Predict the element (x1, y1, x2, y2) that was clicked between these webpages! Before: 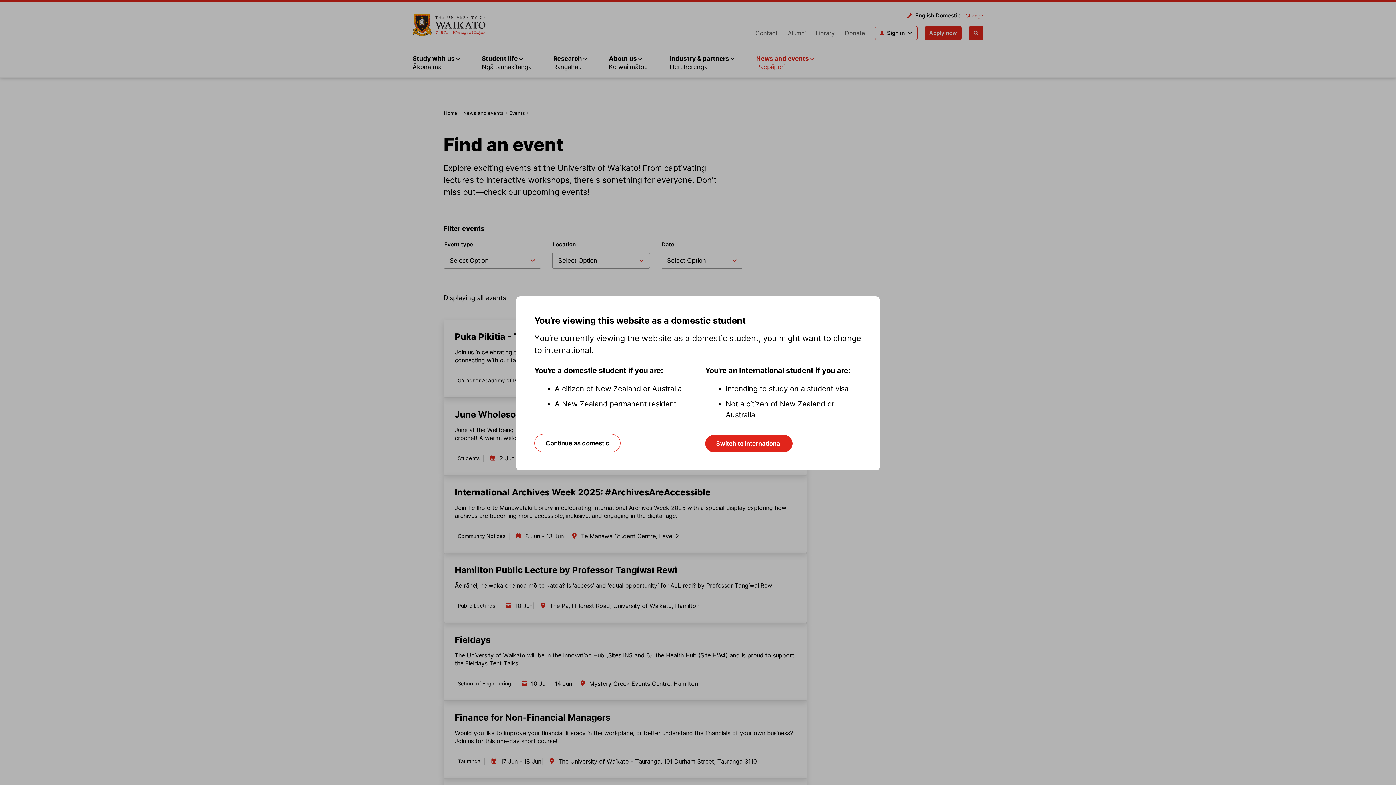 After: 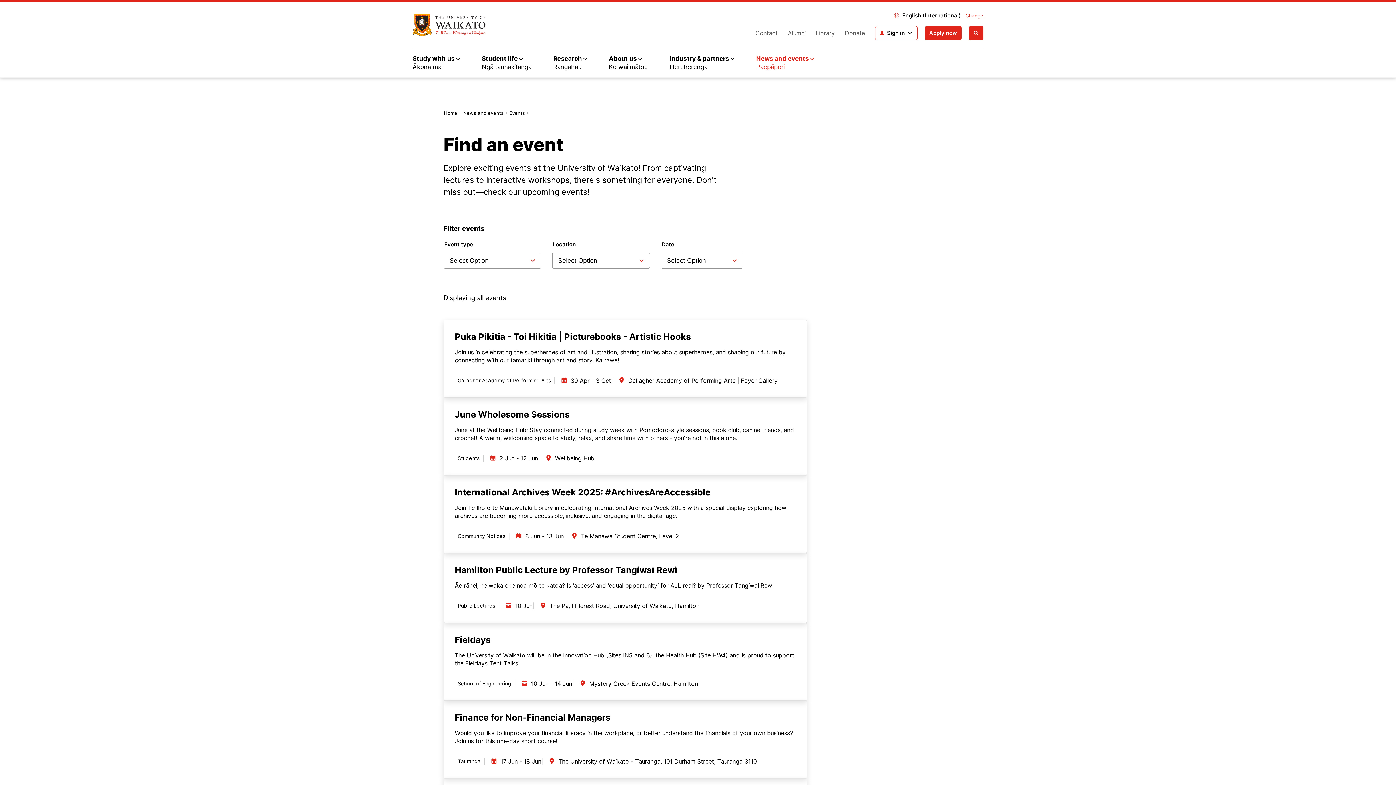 Action: label: Switch to international bbox: (705, 435, 792, 452)